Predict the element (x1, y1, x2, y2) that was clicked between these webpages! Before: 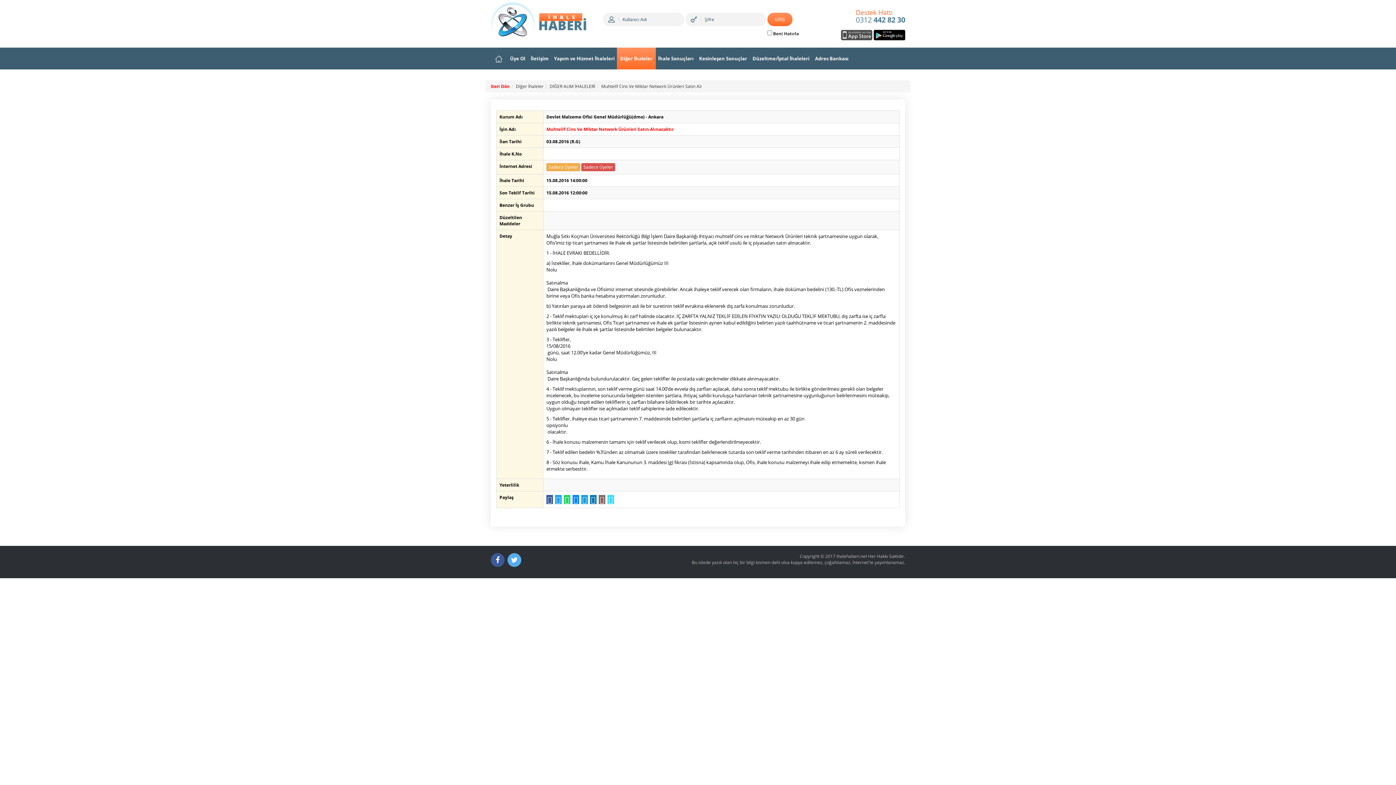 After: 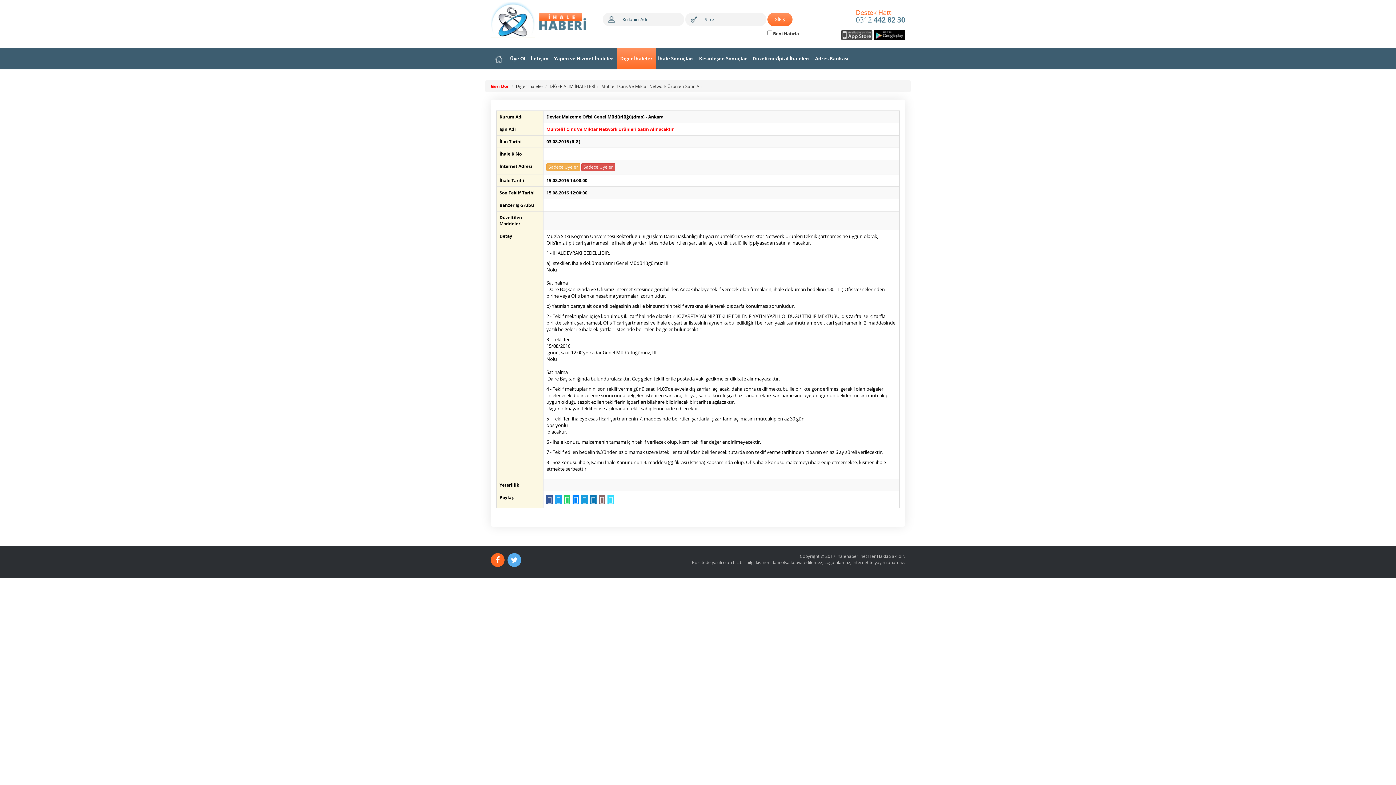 Action: bbox: (490, 553, 504, 567) label: Facebook